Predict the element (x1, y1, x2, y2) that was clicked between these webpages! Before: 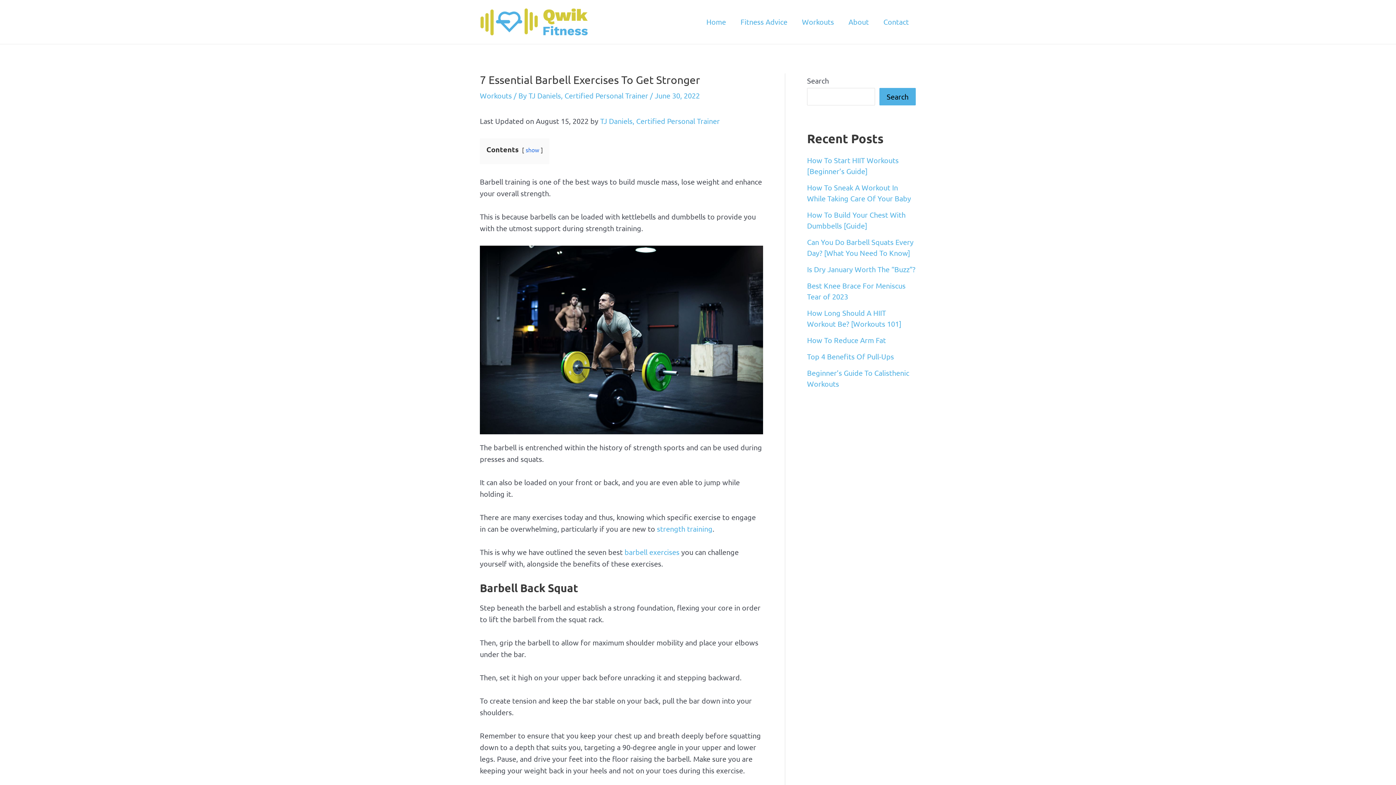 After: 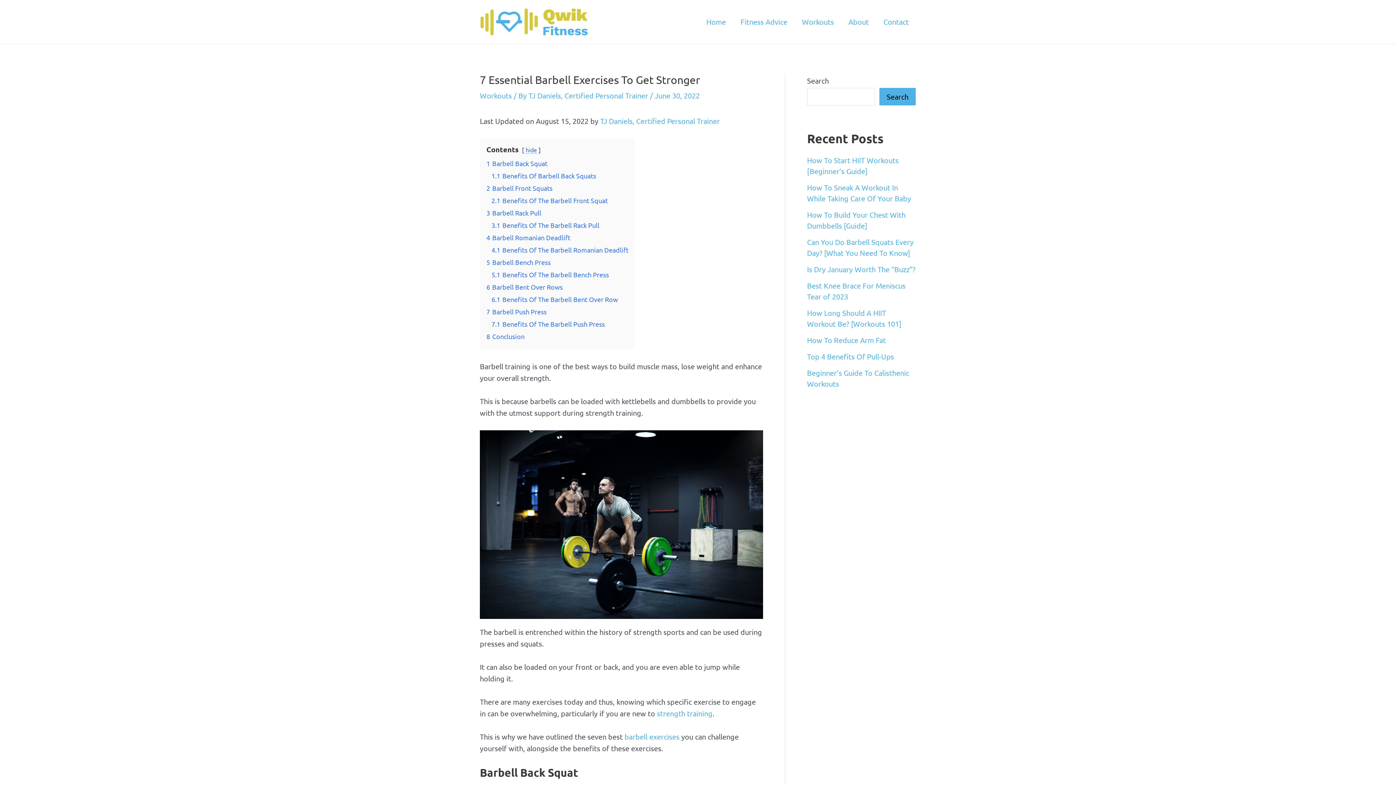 Action: bbox: (525, 146, 539, 153) label: show